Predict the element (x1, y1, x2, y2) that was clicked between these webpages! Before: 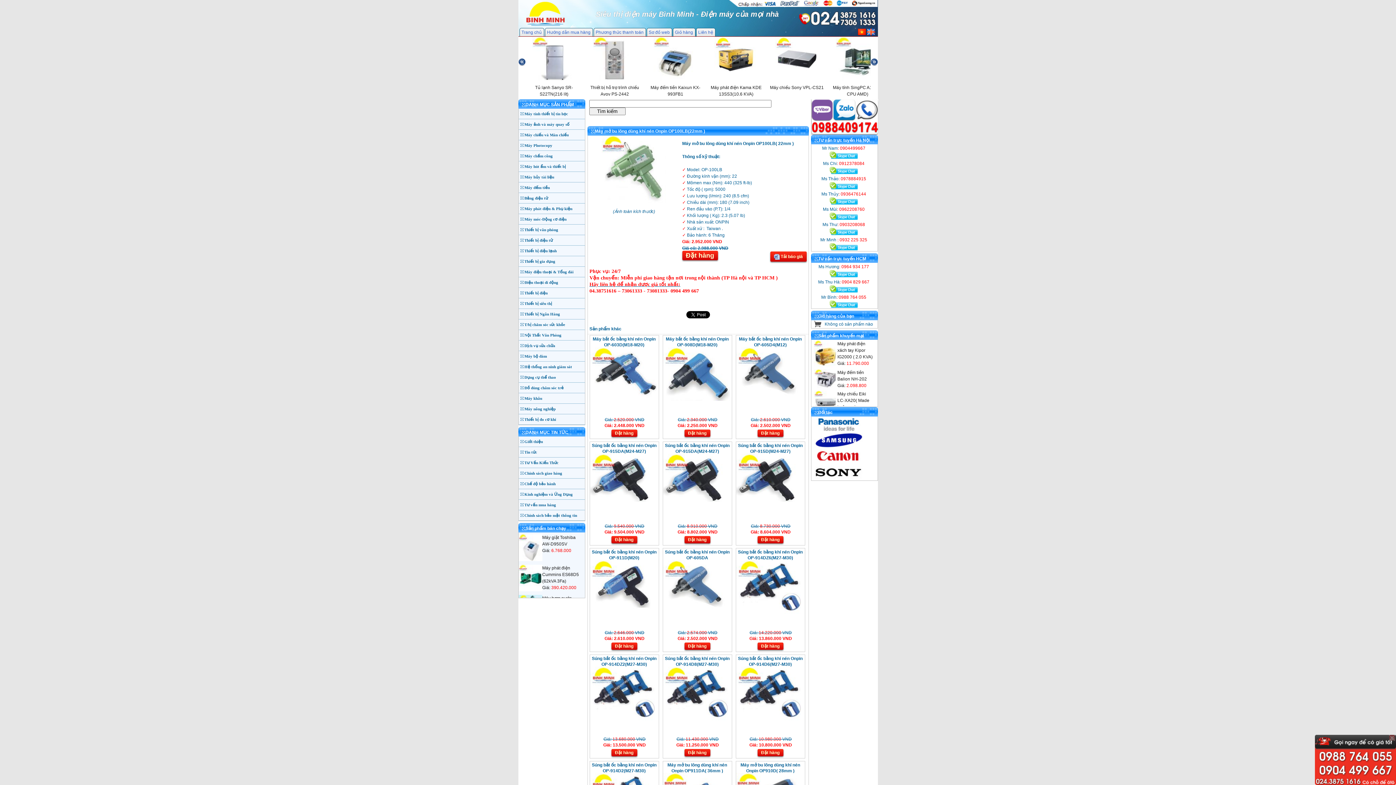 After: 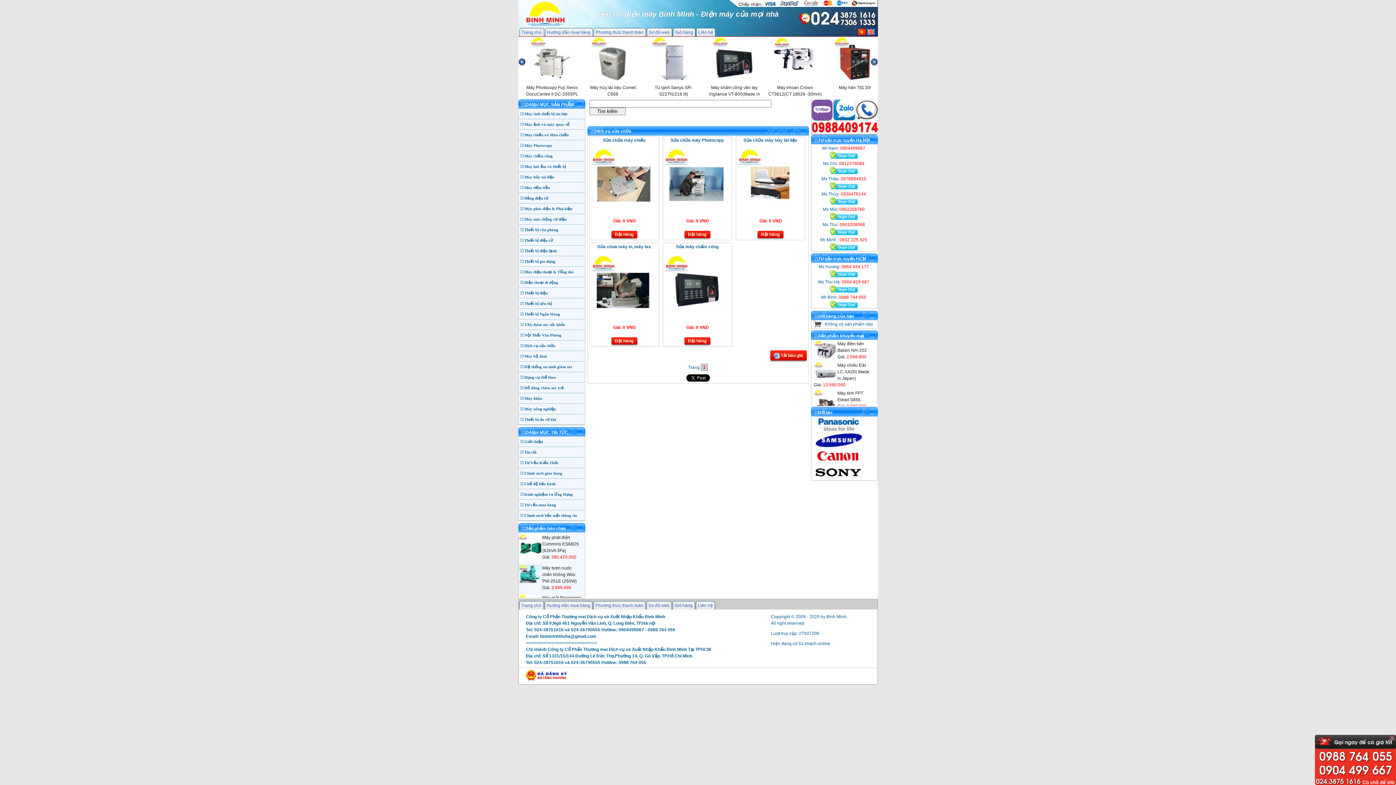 Action: label: Dịch vụ sửa chữa bbox: (524, 343, 555, 348)